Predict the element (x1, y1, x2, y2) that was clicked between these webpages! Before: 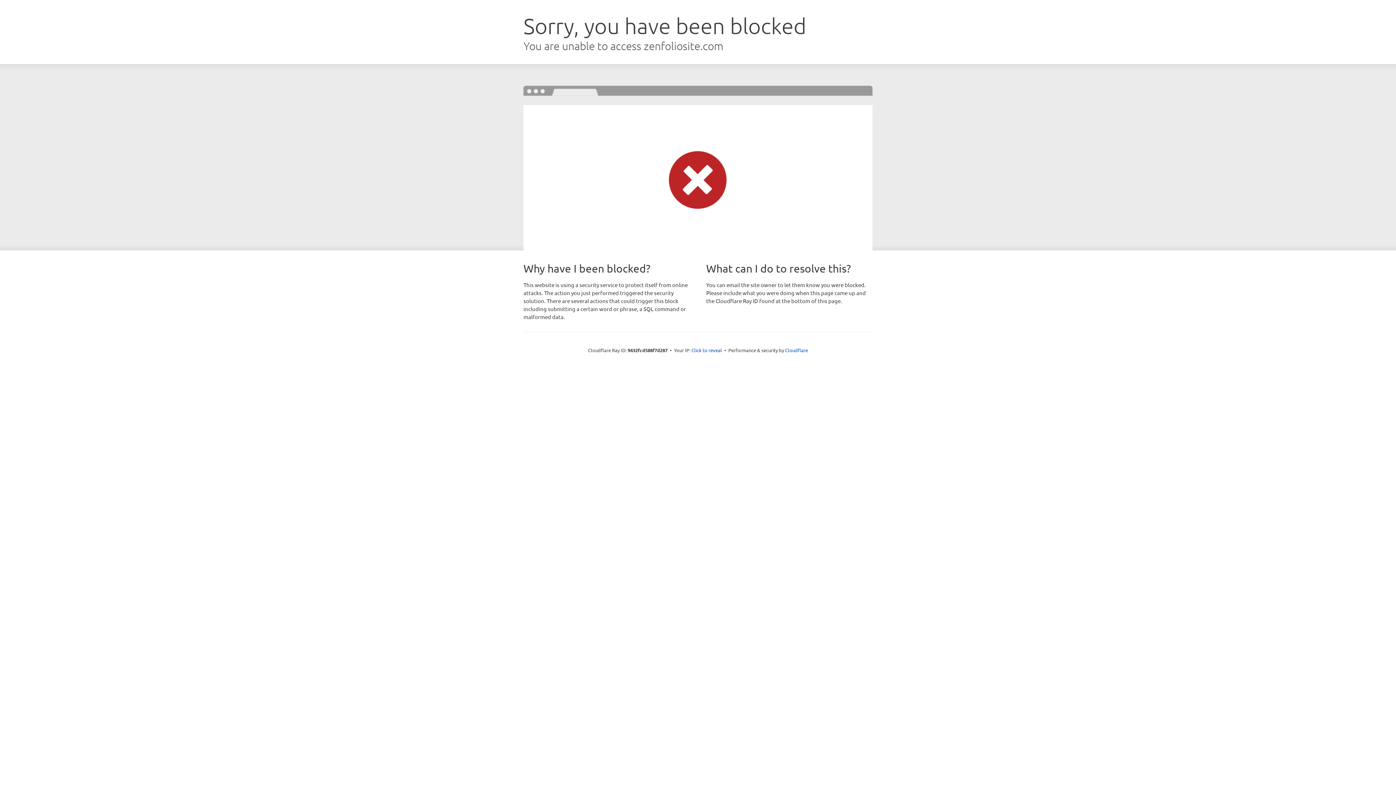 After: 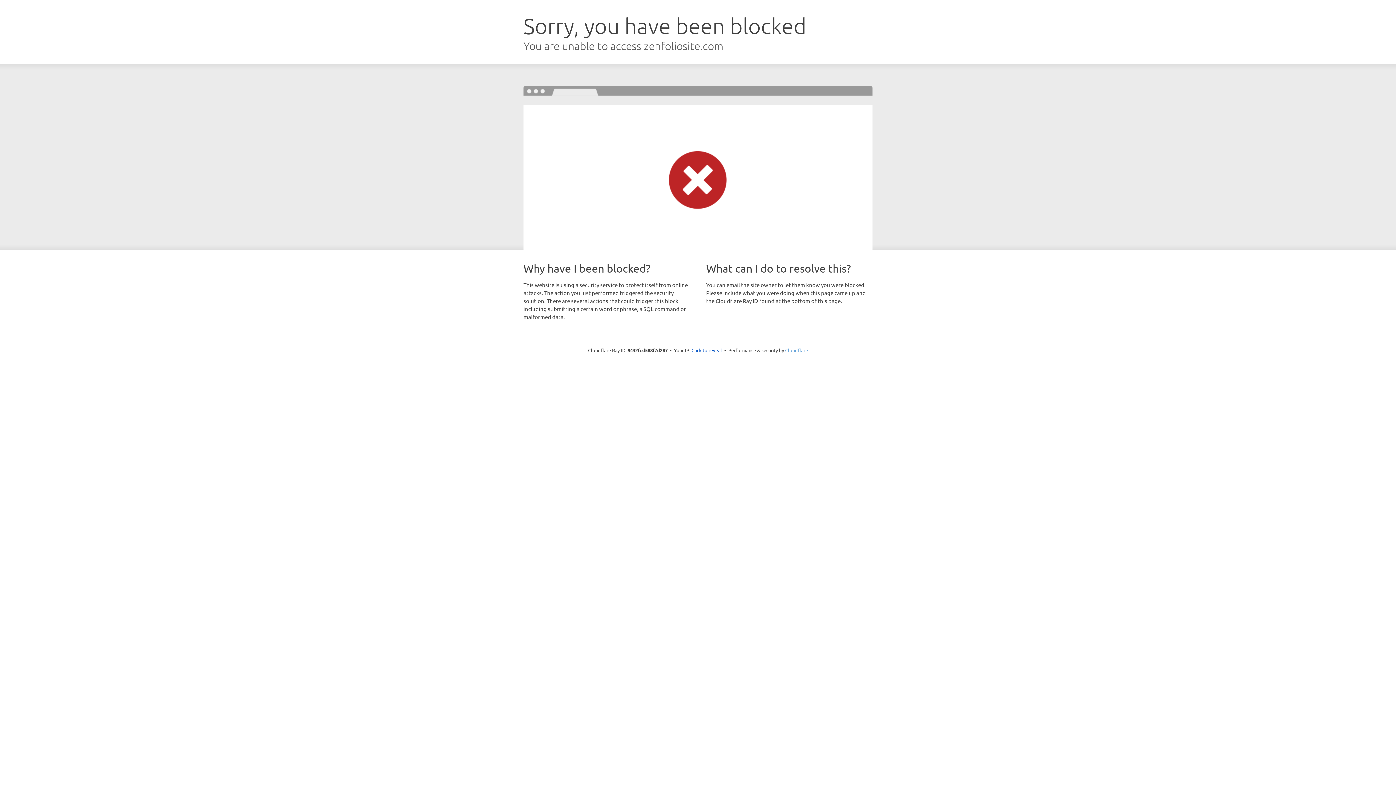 Action: bbox: (785, 347, 808, 353) label: Cloudflare